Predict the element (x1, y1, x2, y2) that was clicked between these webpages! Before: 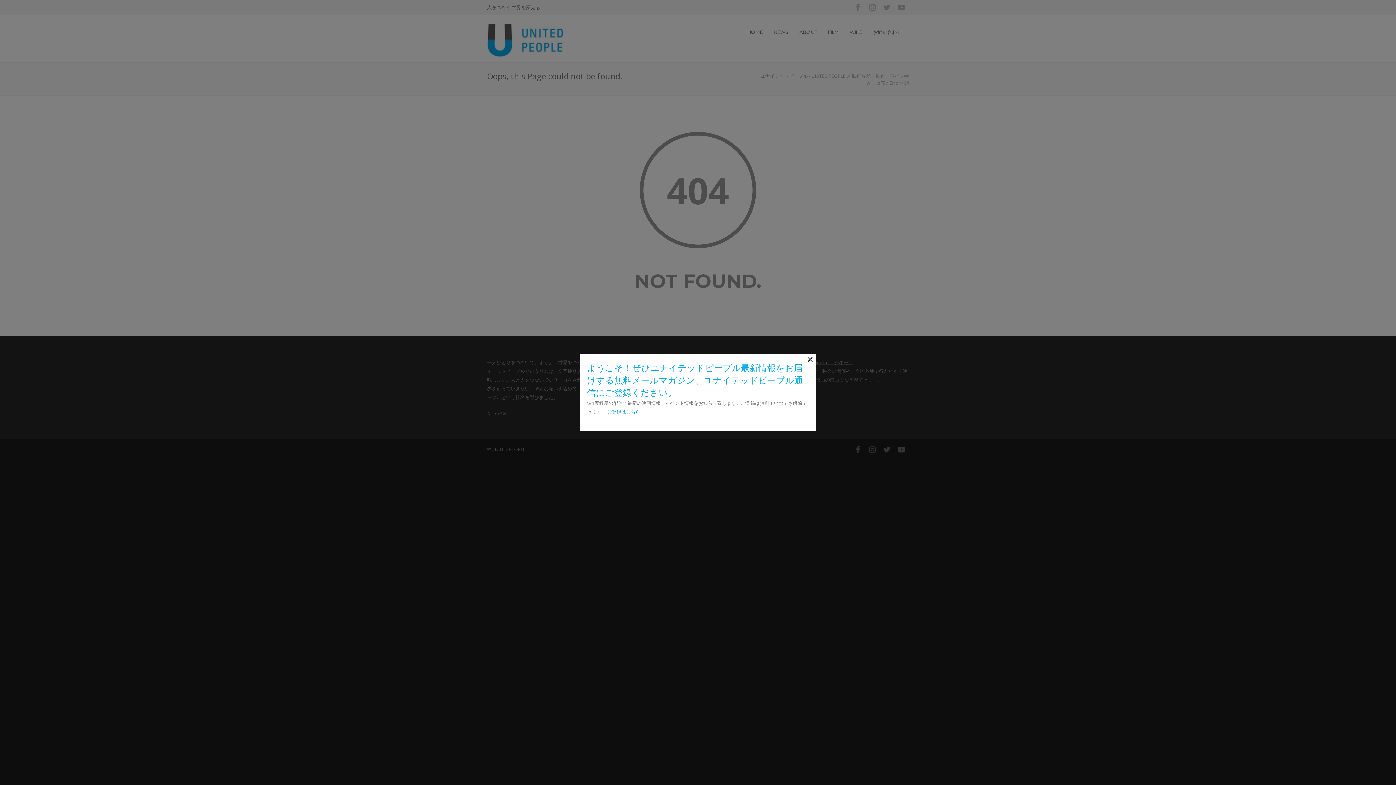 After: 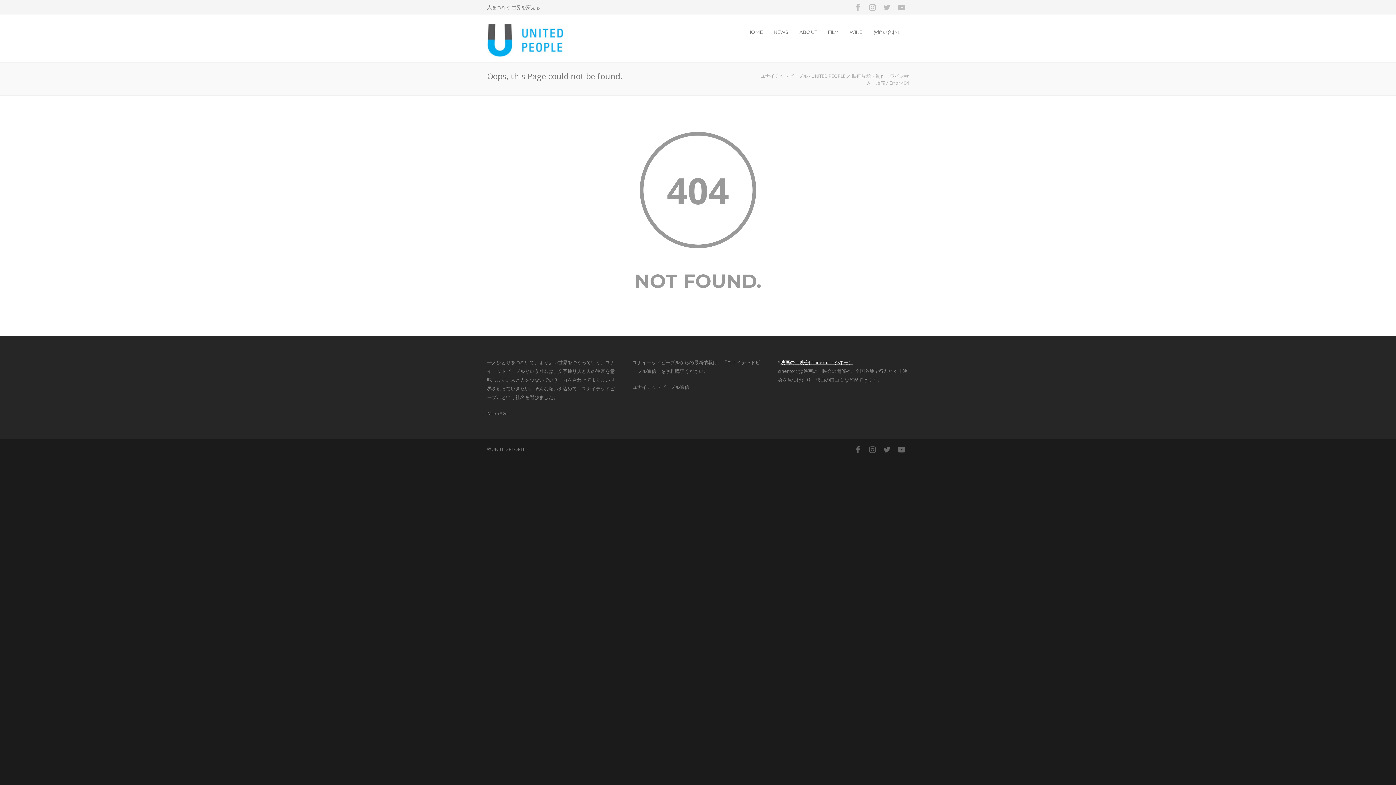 Action: label: × bbox: (807, 356, 813, 361)